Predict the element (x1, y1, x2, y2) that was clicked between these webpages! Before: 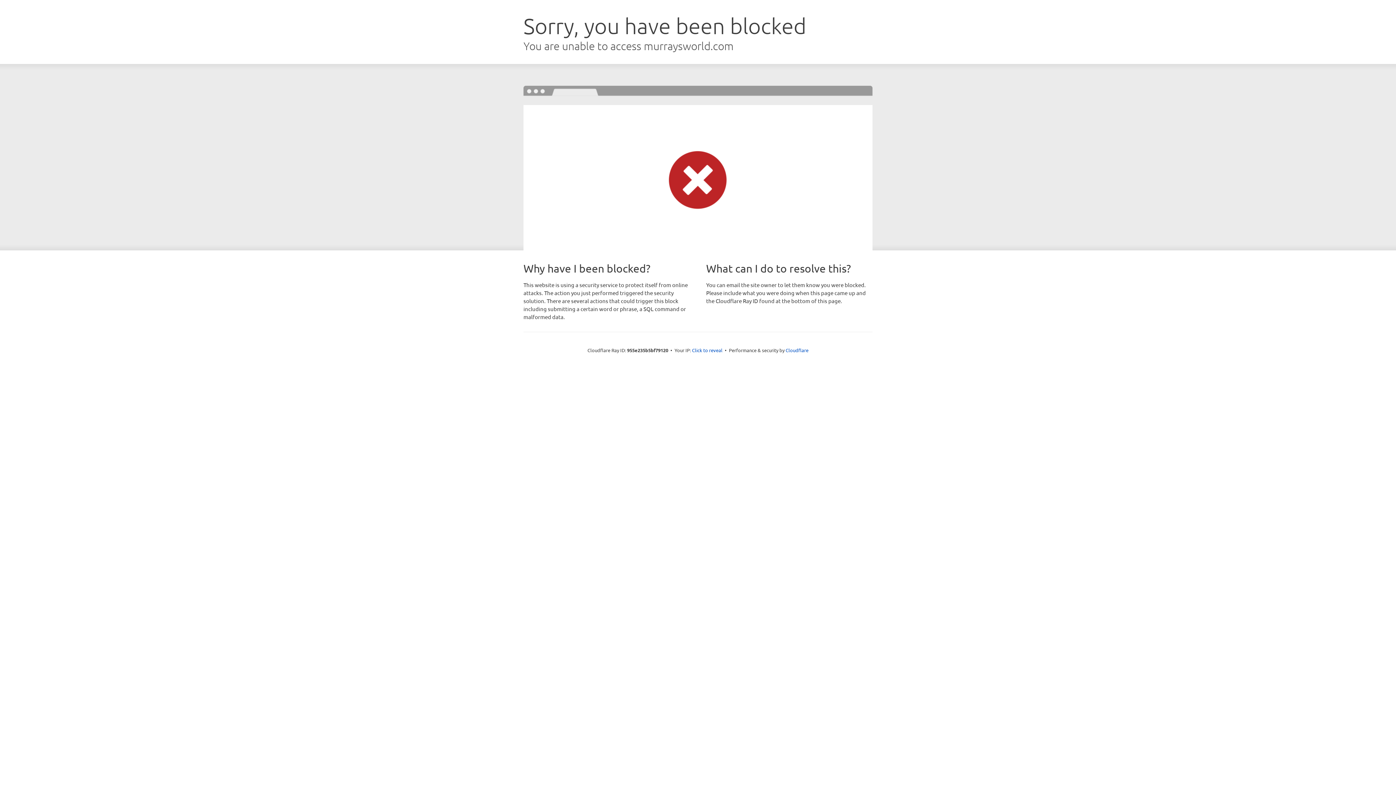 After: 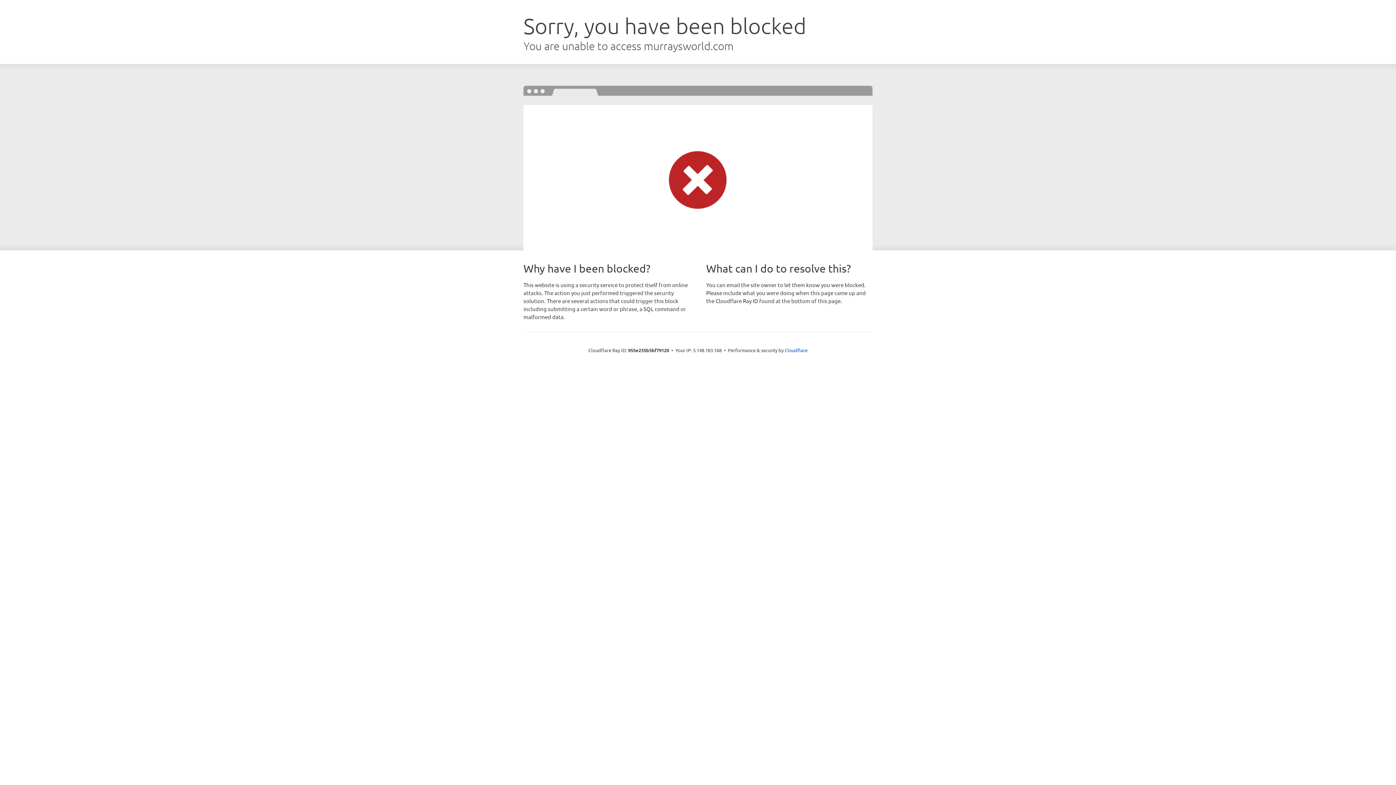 Action: bbox: (692, 346, 722, 353) label: Click to reveal